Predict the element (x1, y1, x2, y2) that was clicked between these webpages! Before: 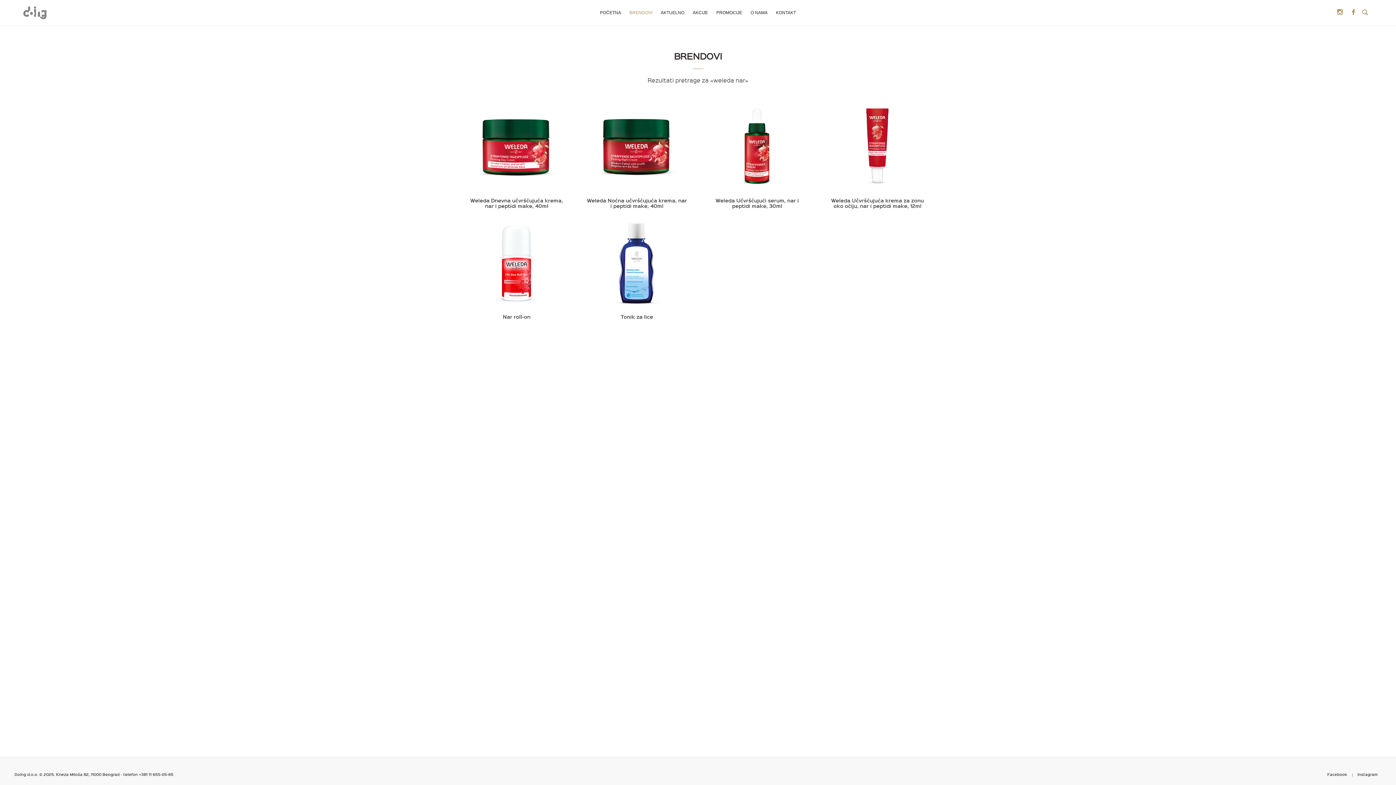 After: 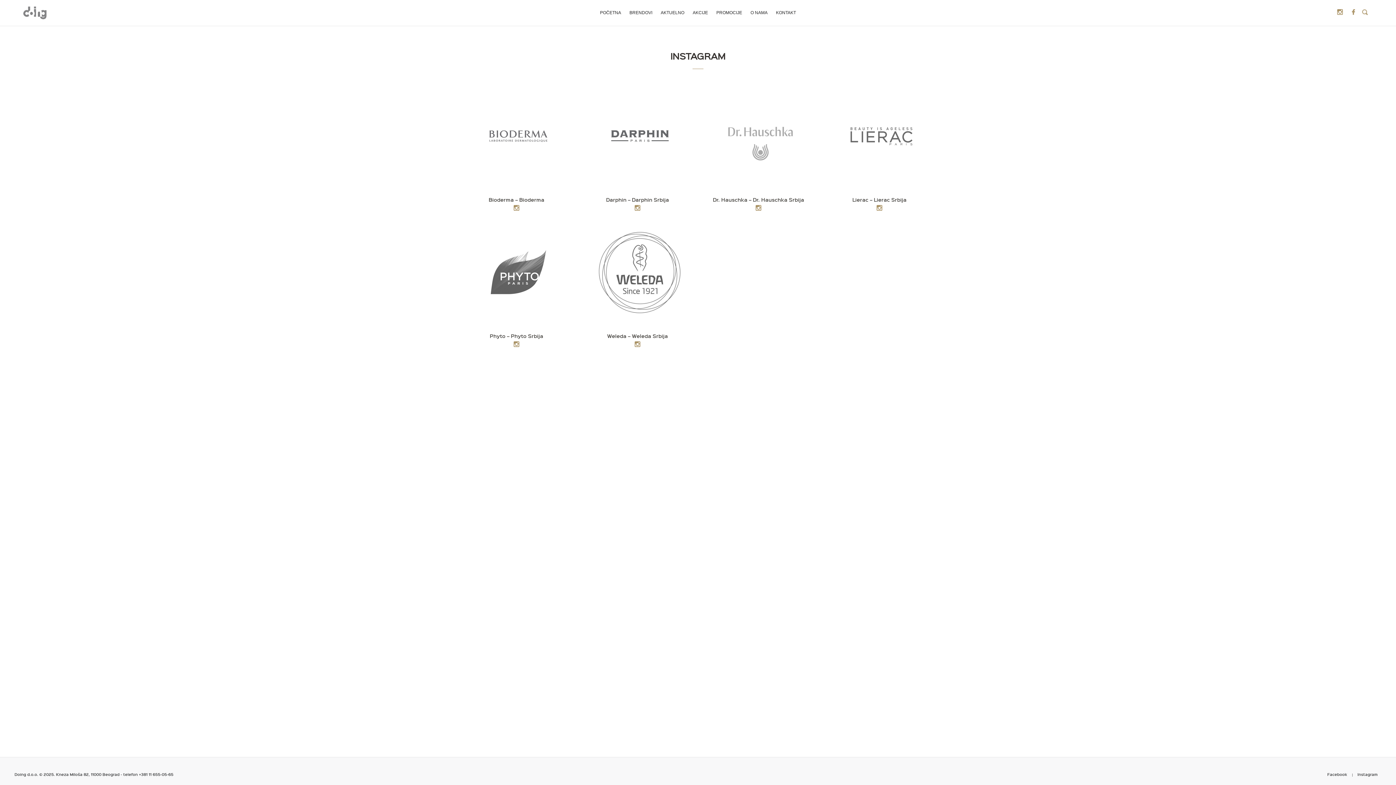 Action: bbox: (1334, 0, 1346, 24)